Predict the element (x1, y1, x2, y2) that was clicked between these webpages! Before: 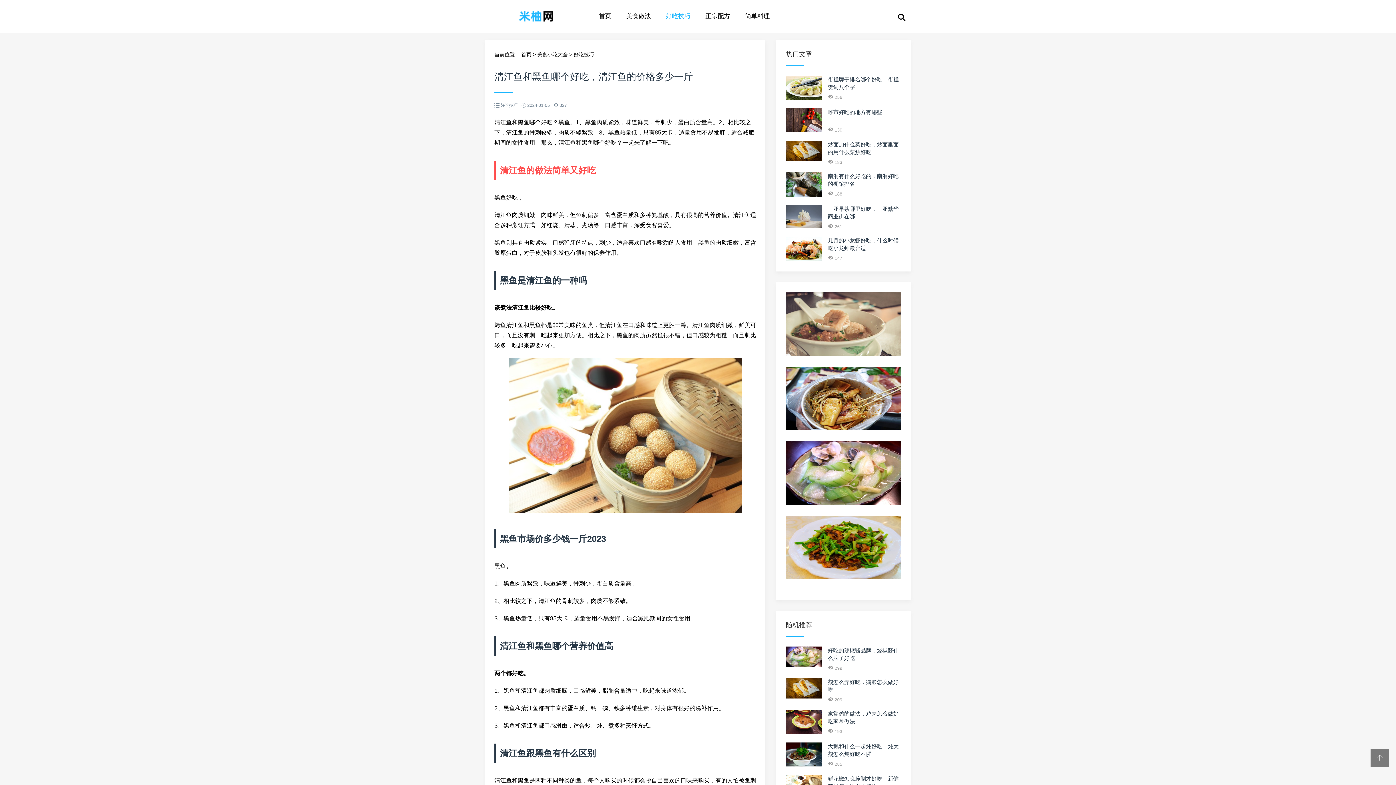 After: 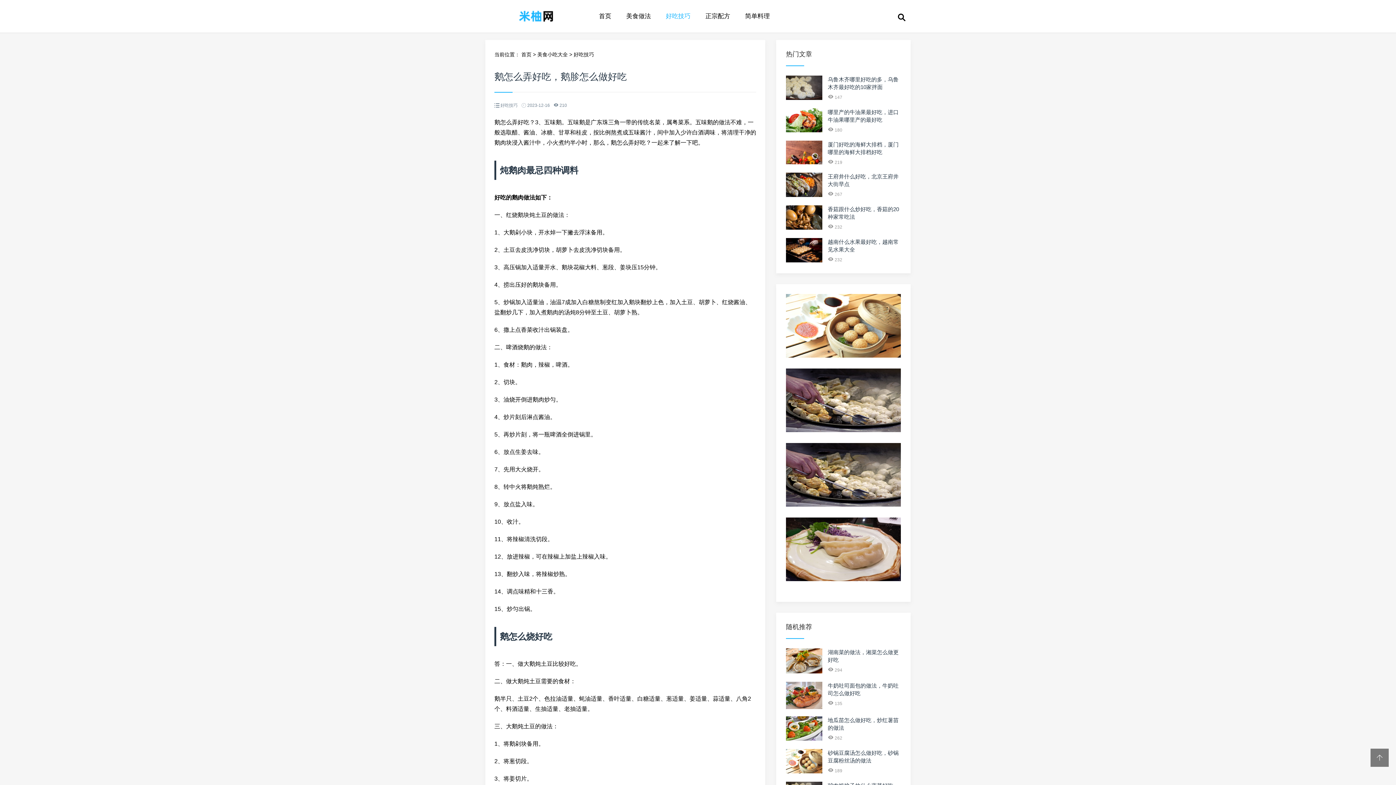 Action: bbox: (786, 694, 822, 699)